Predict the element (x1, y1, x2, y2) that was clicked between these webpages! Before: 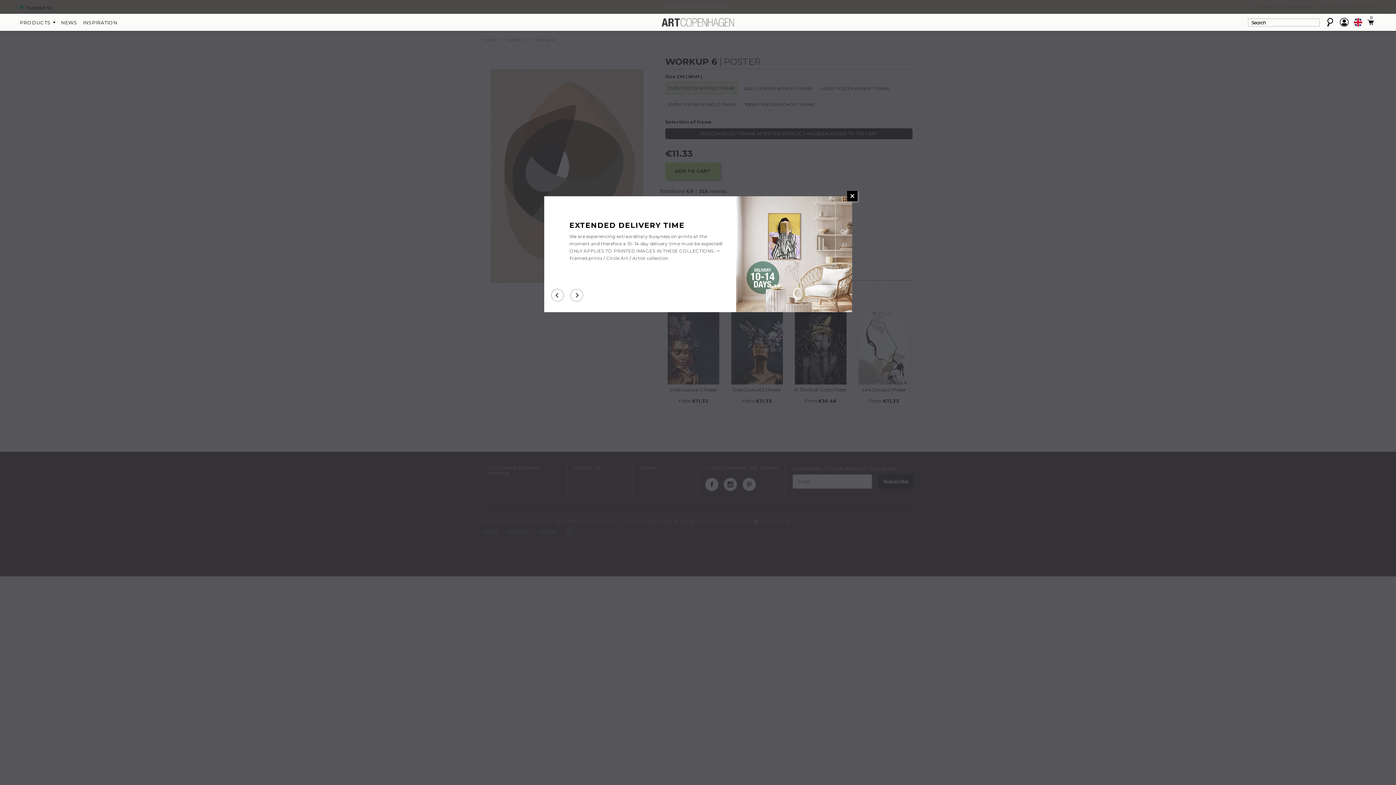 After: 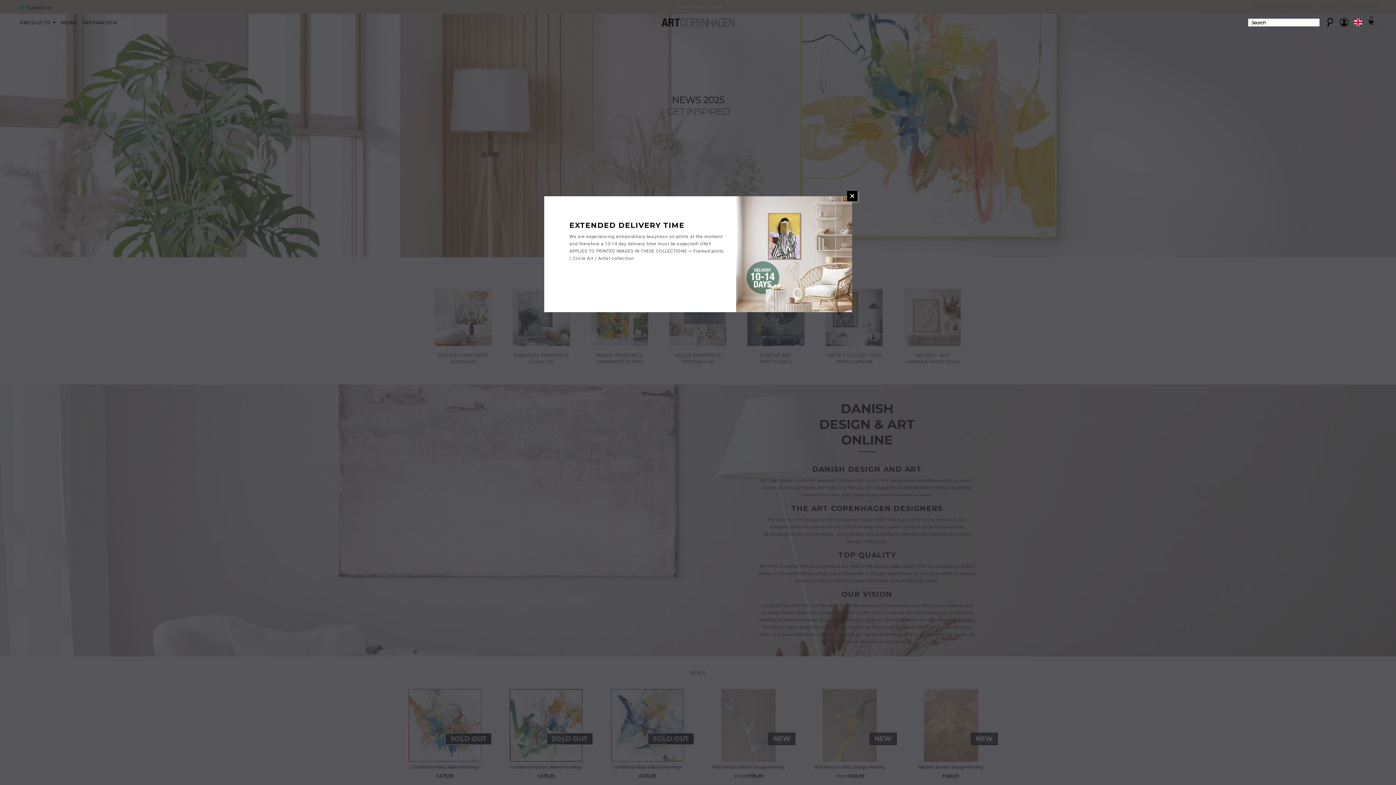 Action: bbox: (661, 18, 734, 26)